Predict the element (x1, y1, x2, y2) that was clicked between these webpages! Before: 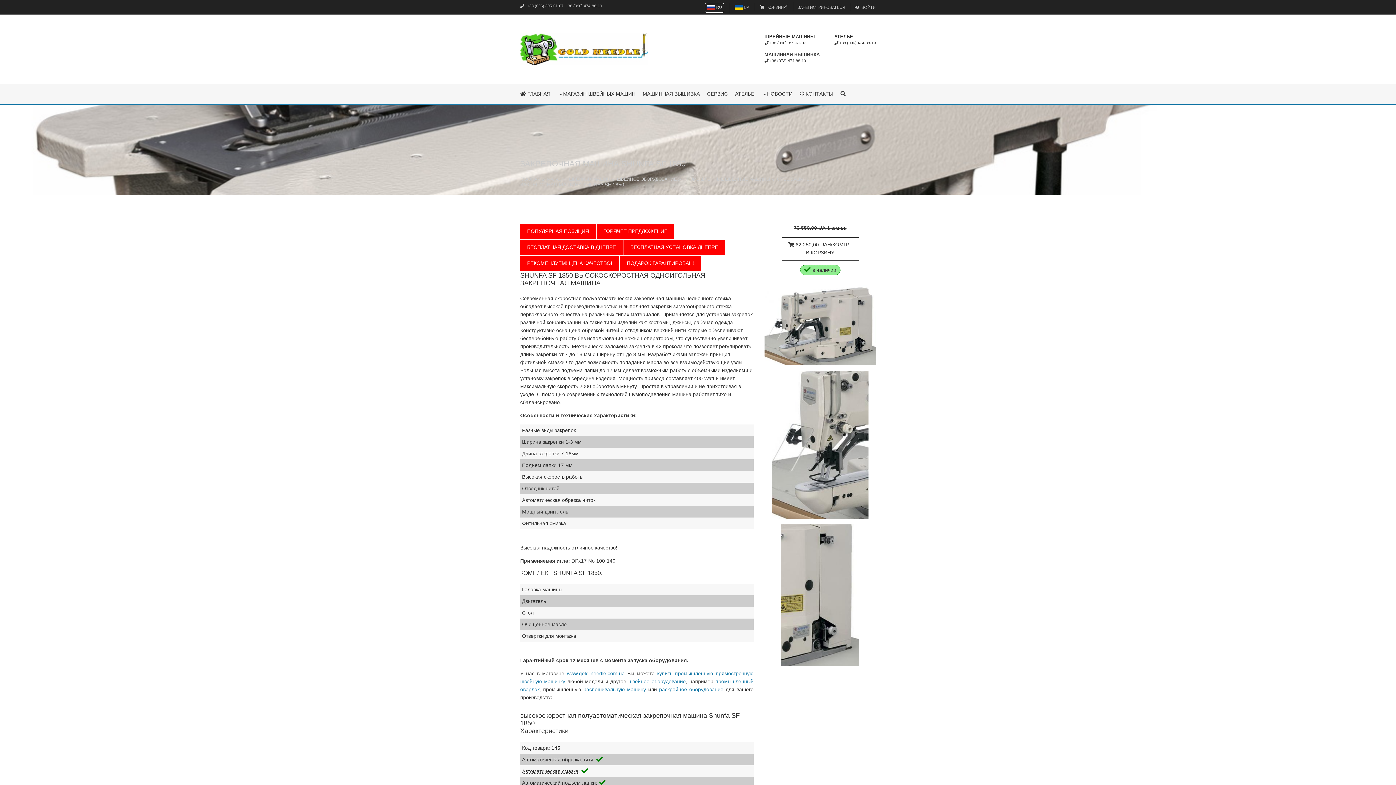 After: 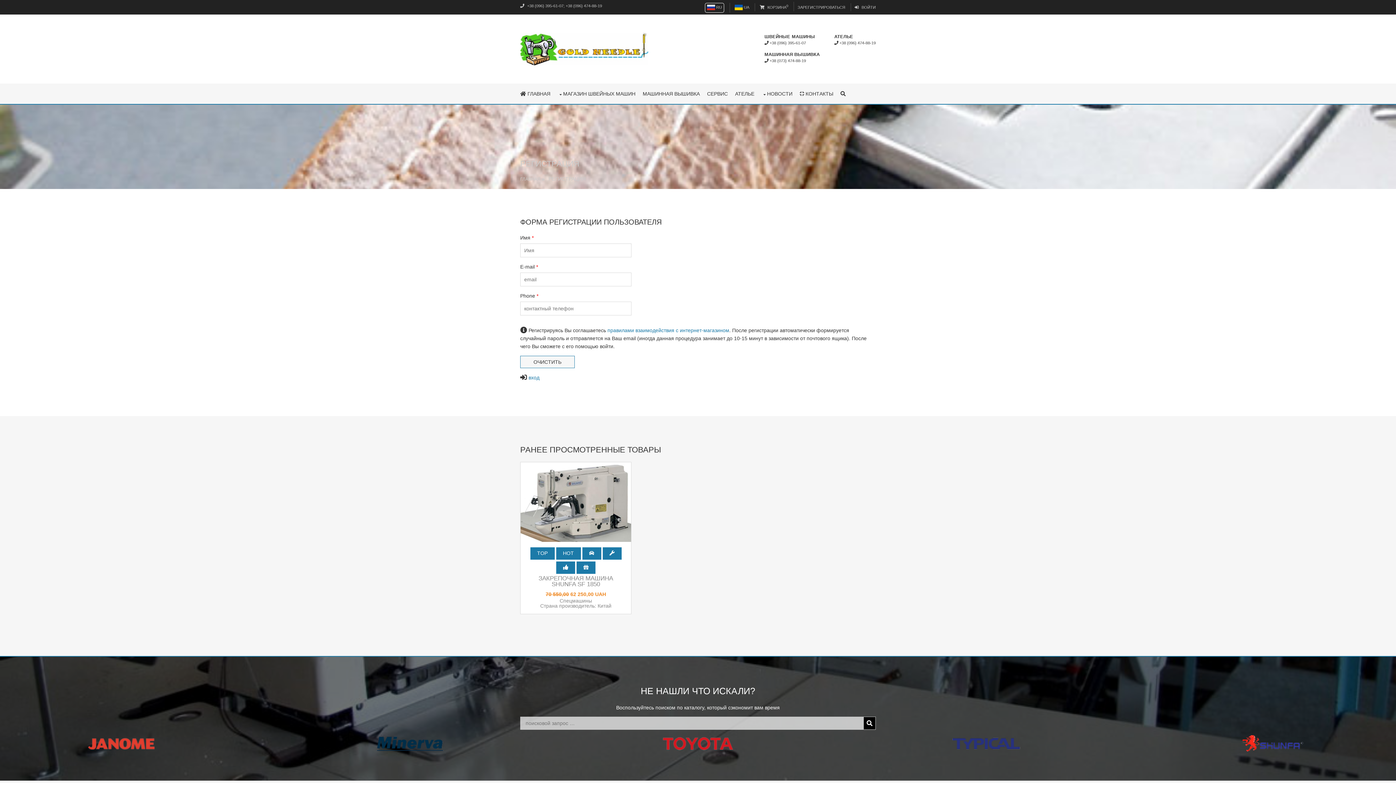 Action: label: ЗАРЕГИСТРИРОВАТЬСЯ bbox: (797, 4, 845, 9)